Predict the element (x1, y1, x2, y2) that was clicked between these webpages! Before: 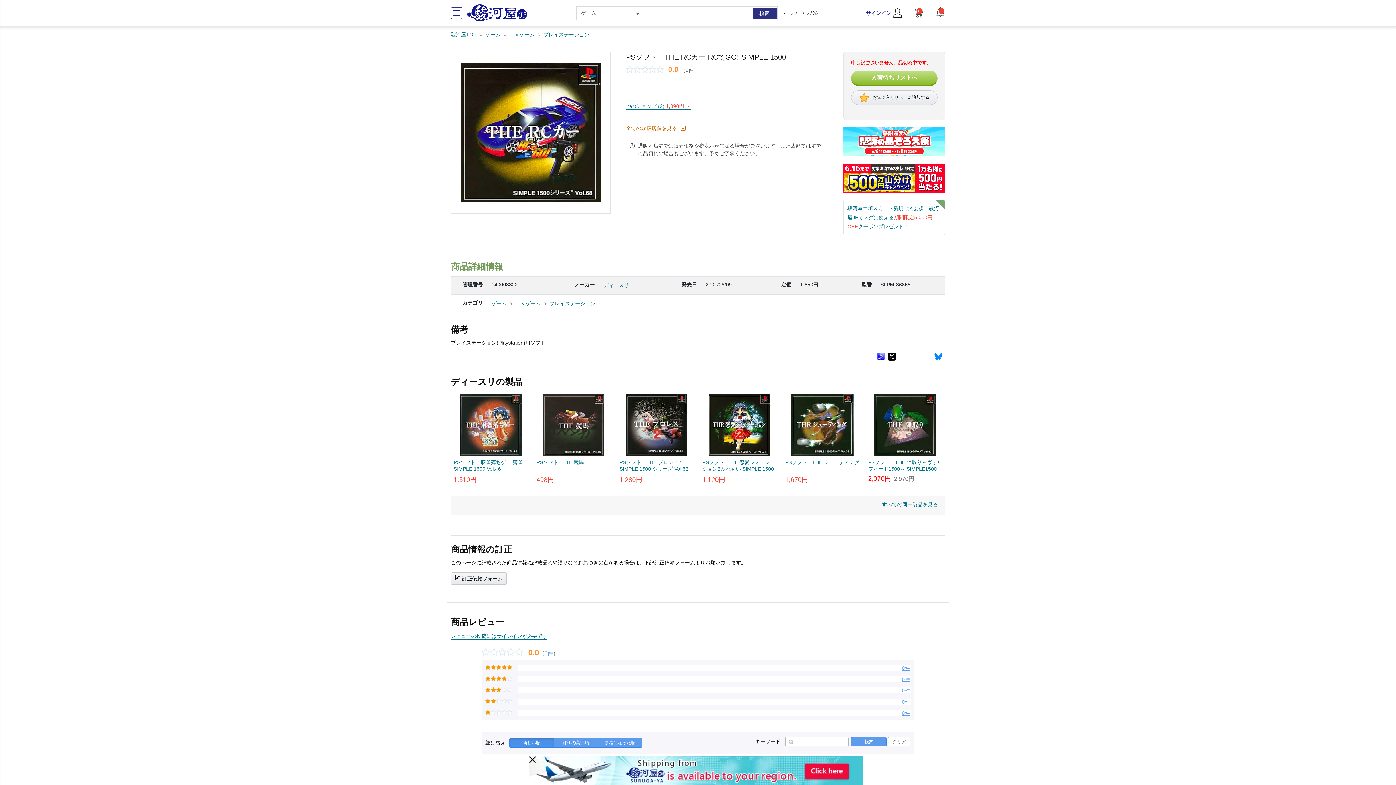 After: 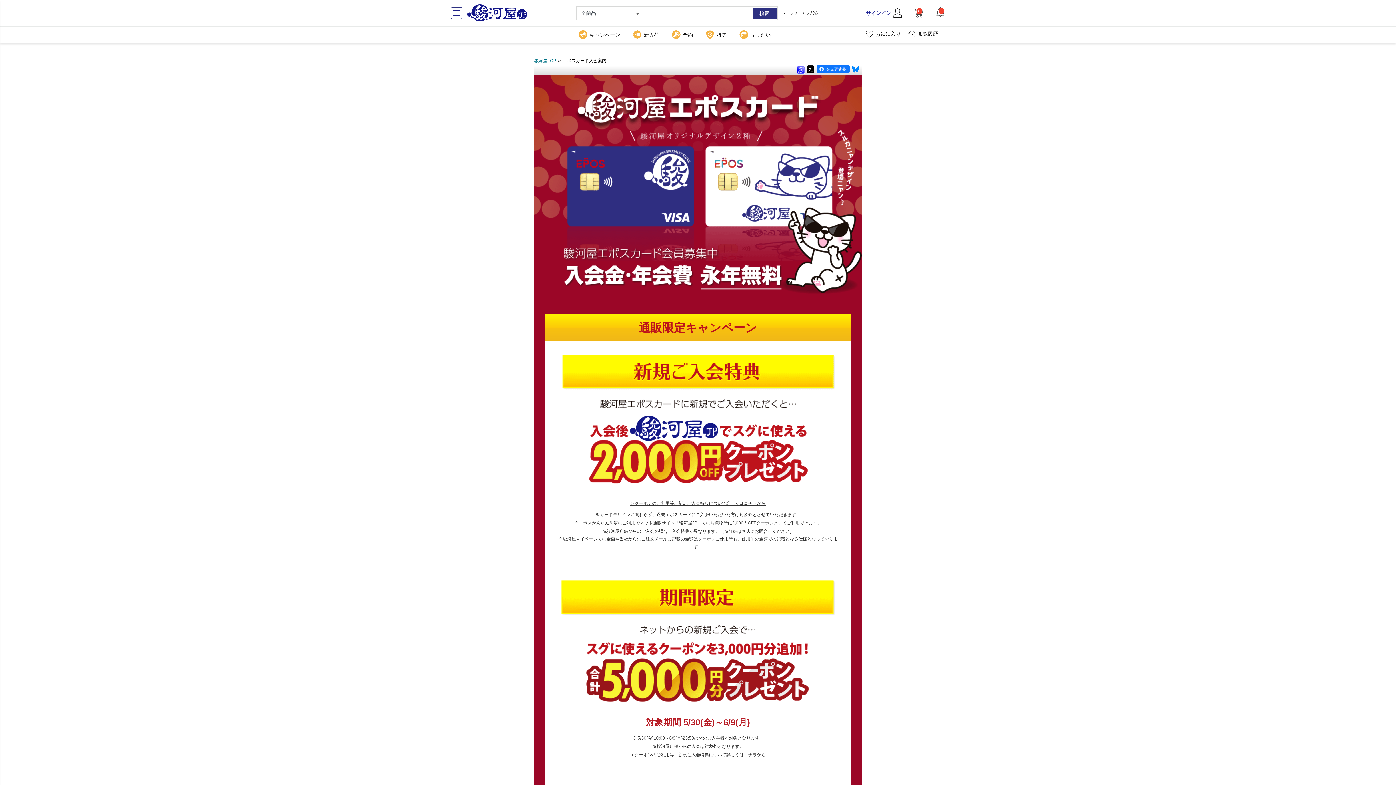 Action: label: 駿河屋エポスカード新規ご入会後、駿河屋JPでスグに使える期間限定5,000円OFFクーポンプレゼント！ bbox: (847, 205, 939, 230)